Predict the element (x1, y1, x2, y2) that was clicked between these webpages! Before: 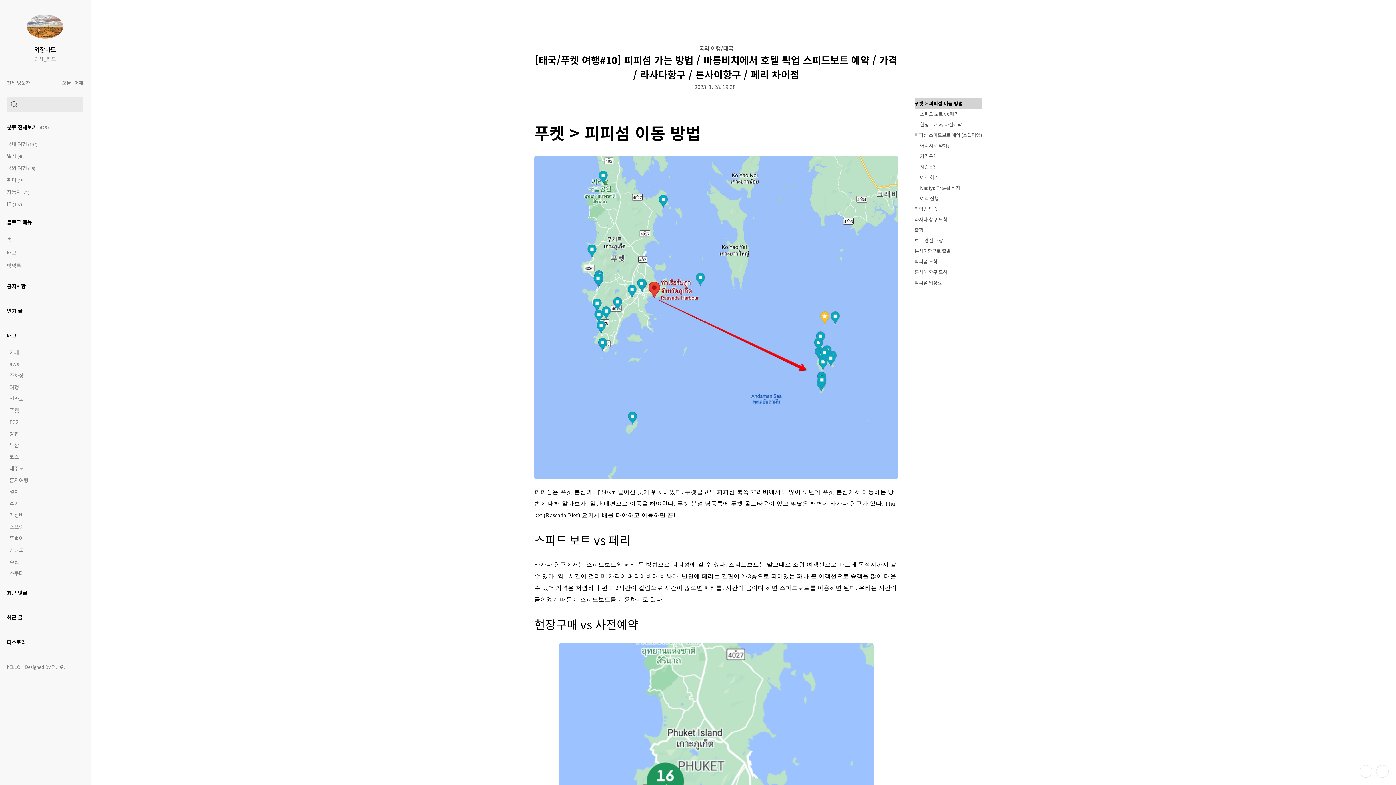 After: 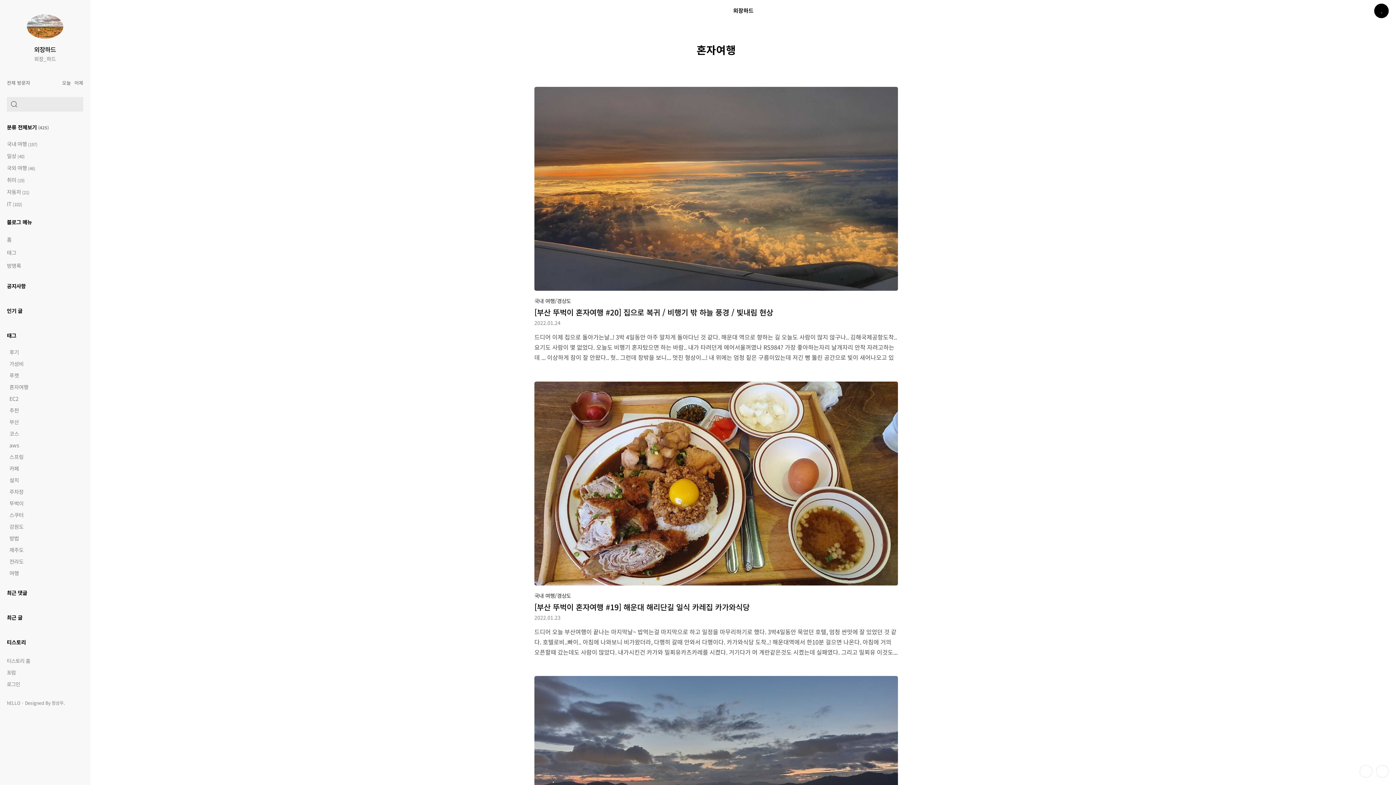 Action: bbox: (9, 476, 28, 484) label: 혼자여행